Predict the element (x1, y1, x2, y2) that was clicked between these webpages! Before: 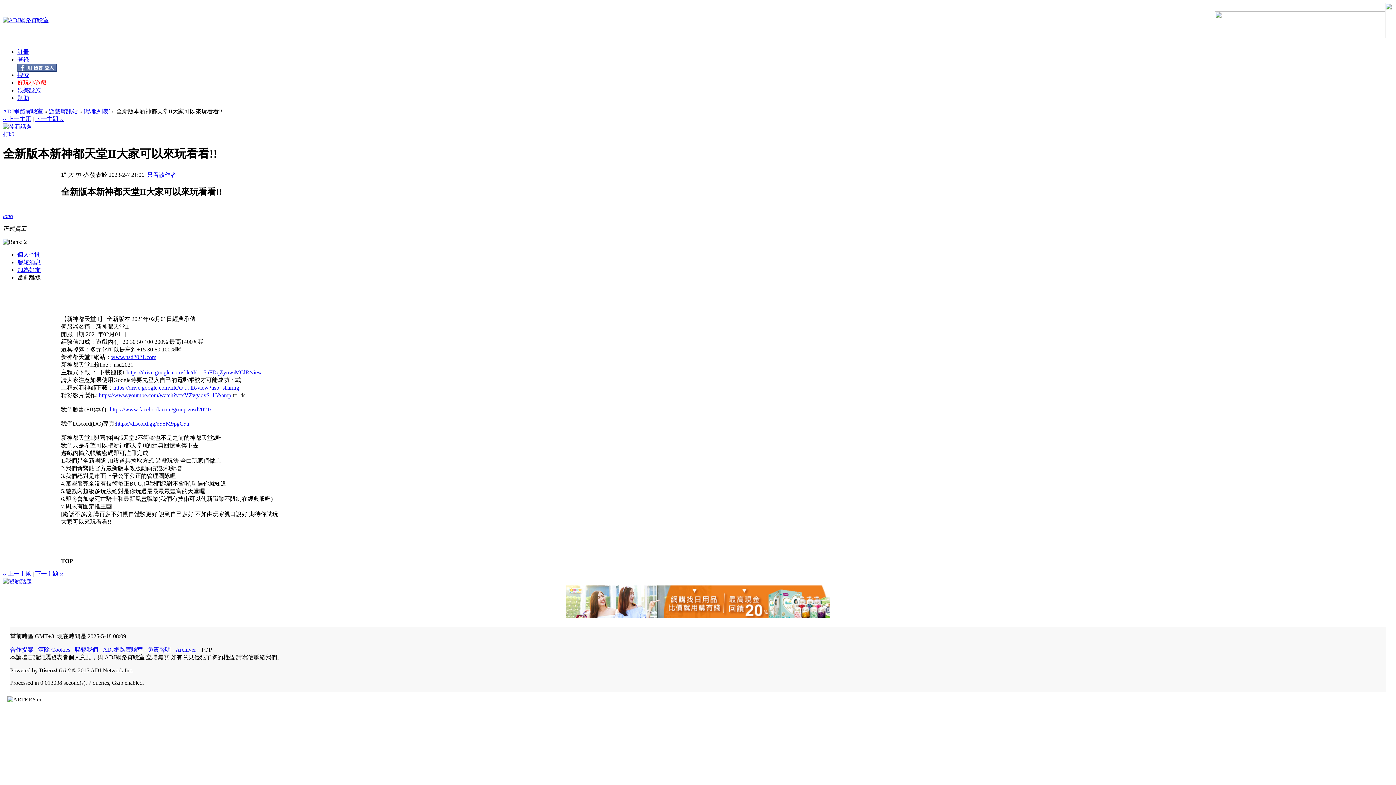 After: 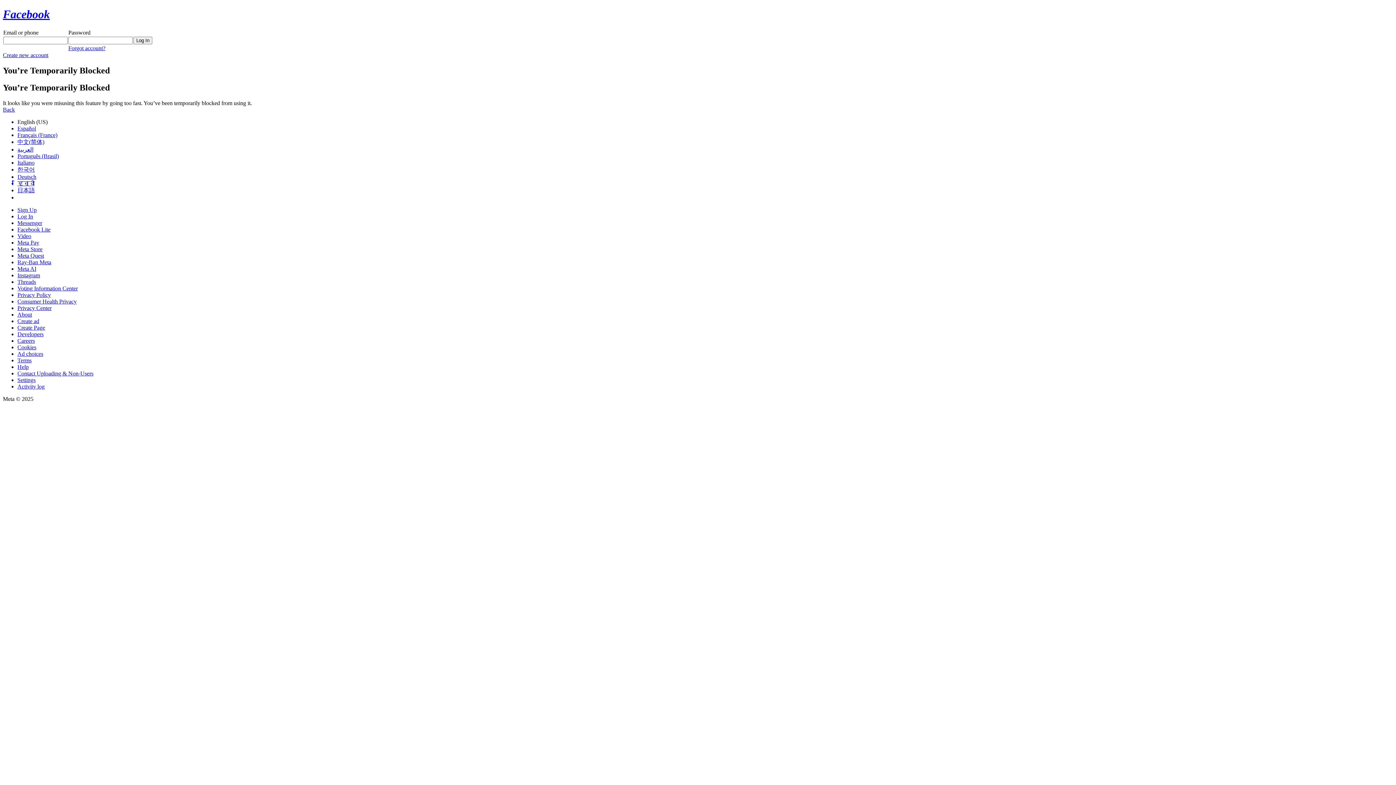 Action: bbox: (17, 66, 56, 72)